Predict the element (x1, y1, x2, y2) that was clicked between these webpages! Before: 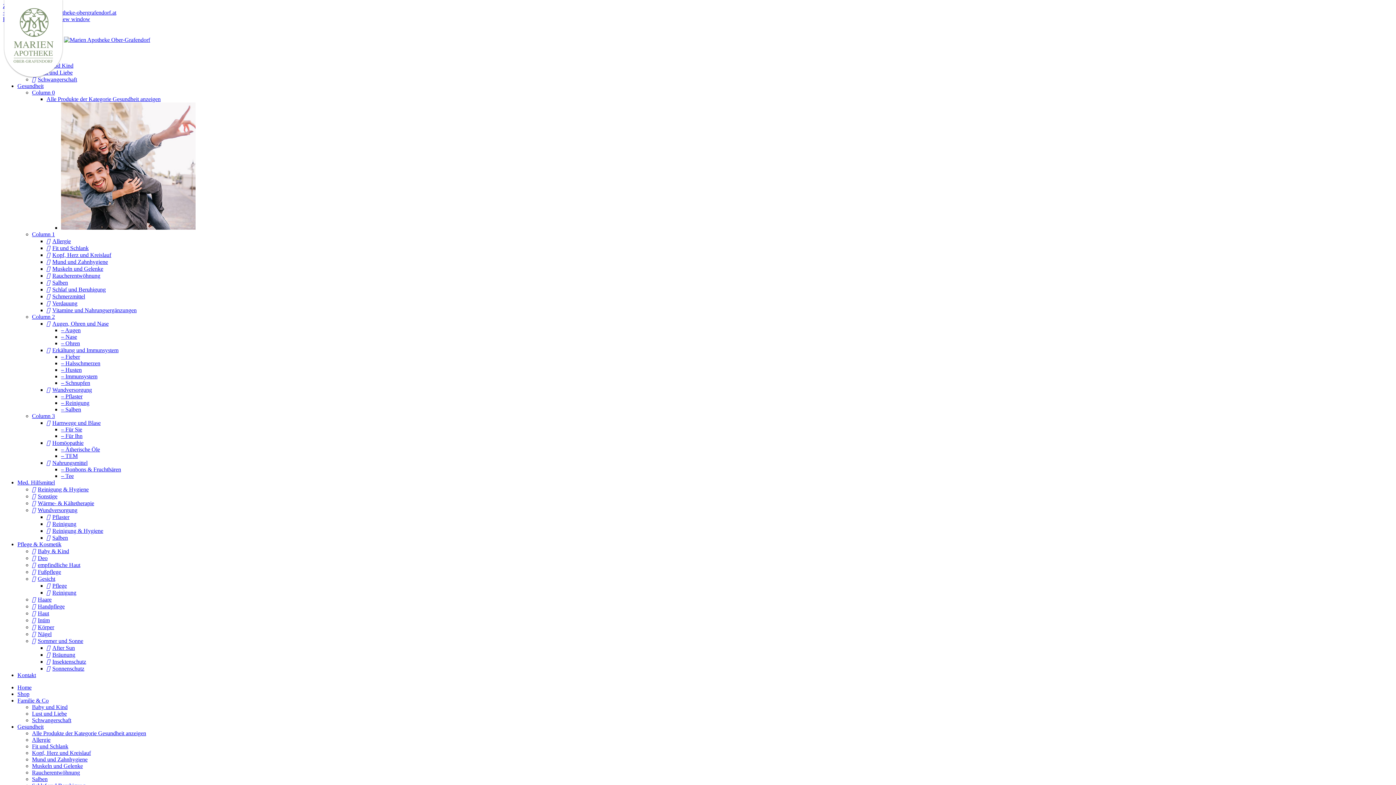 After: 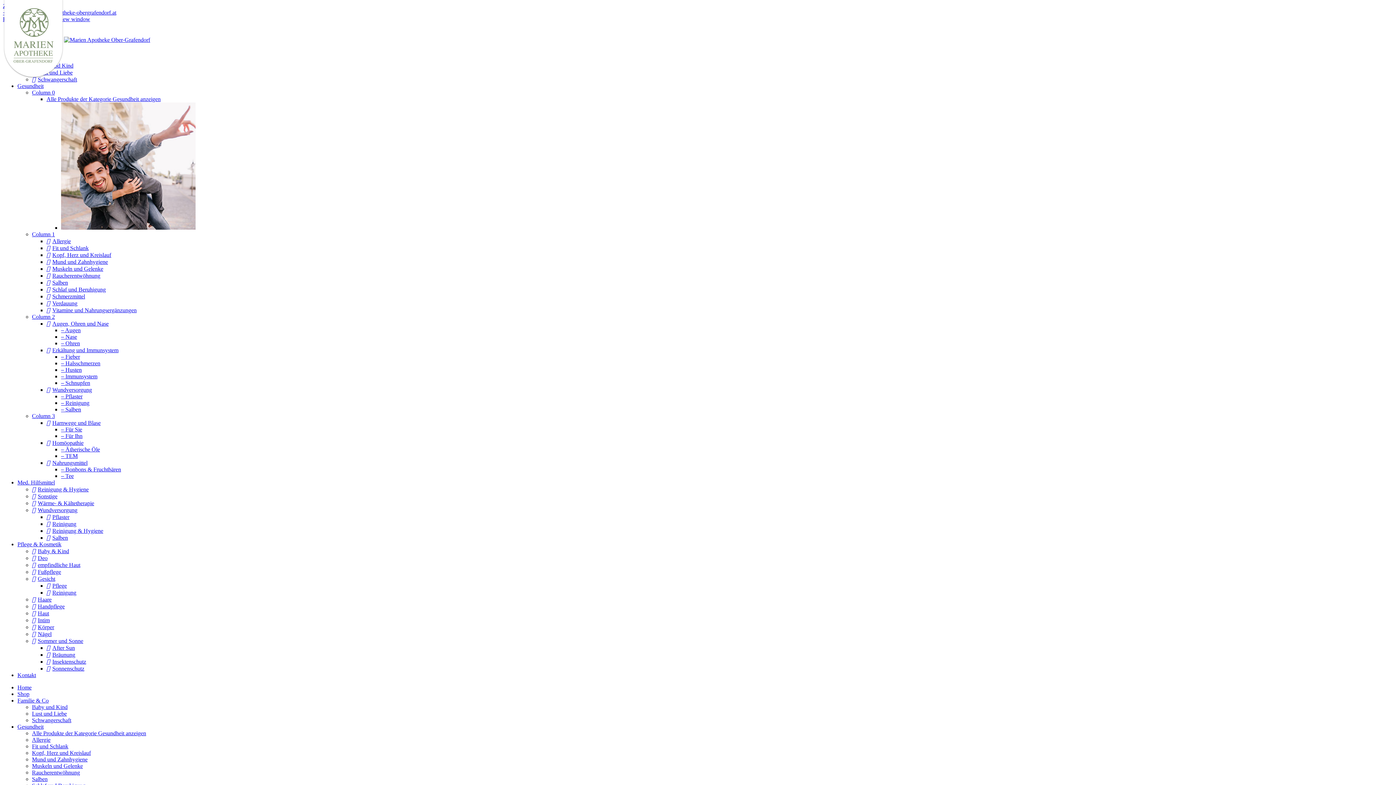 Action: bbox: (32, 313, 54, 320) label: Column 2